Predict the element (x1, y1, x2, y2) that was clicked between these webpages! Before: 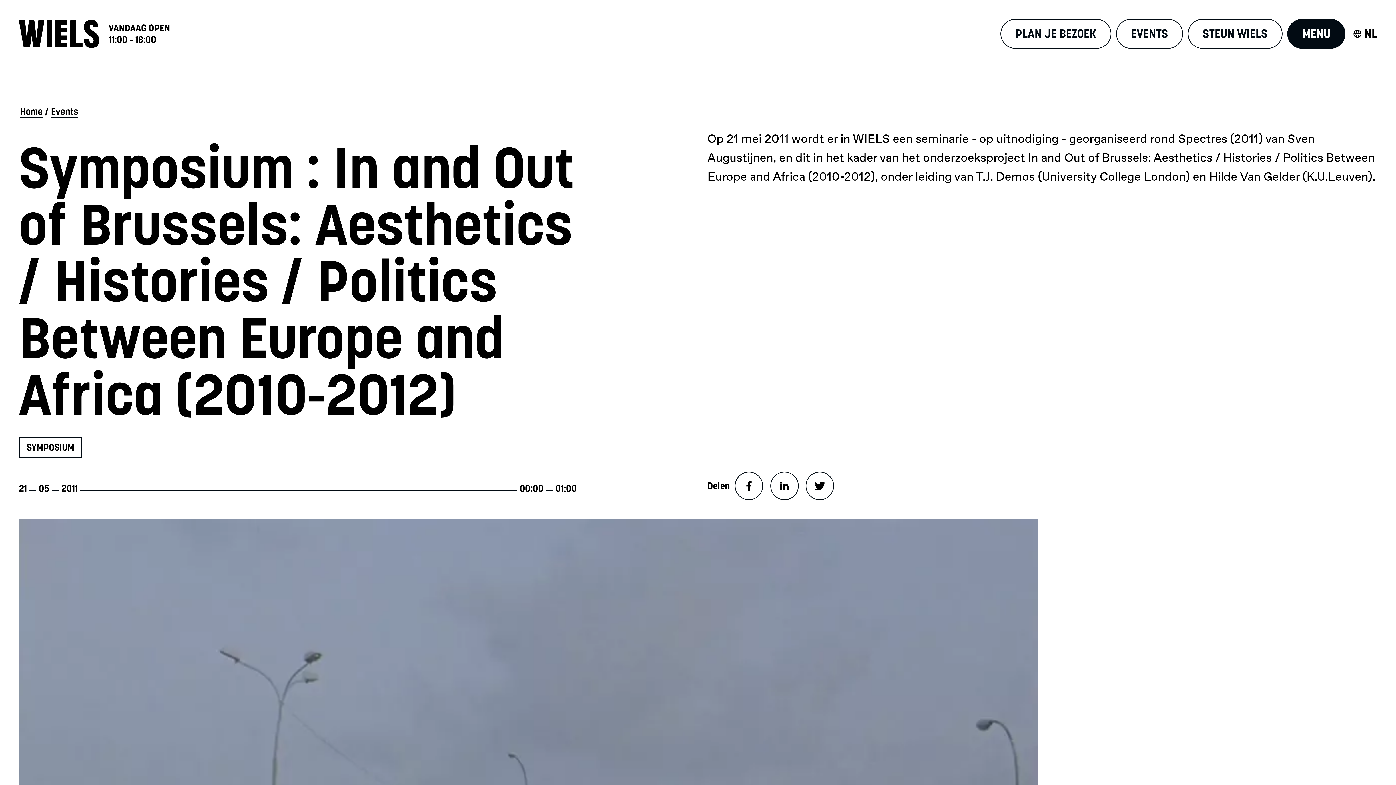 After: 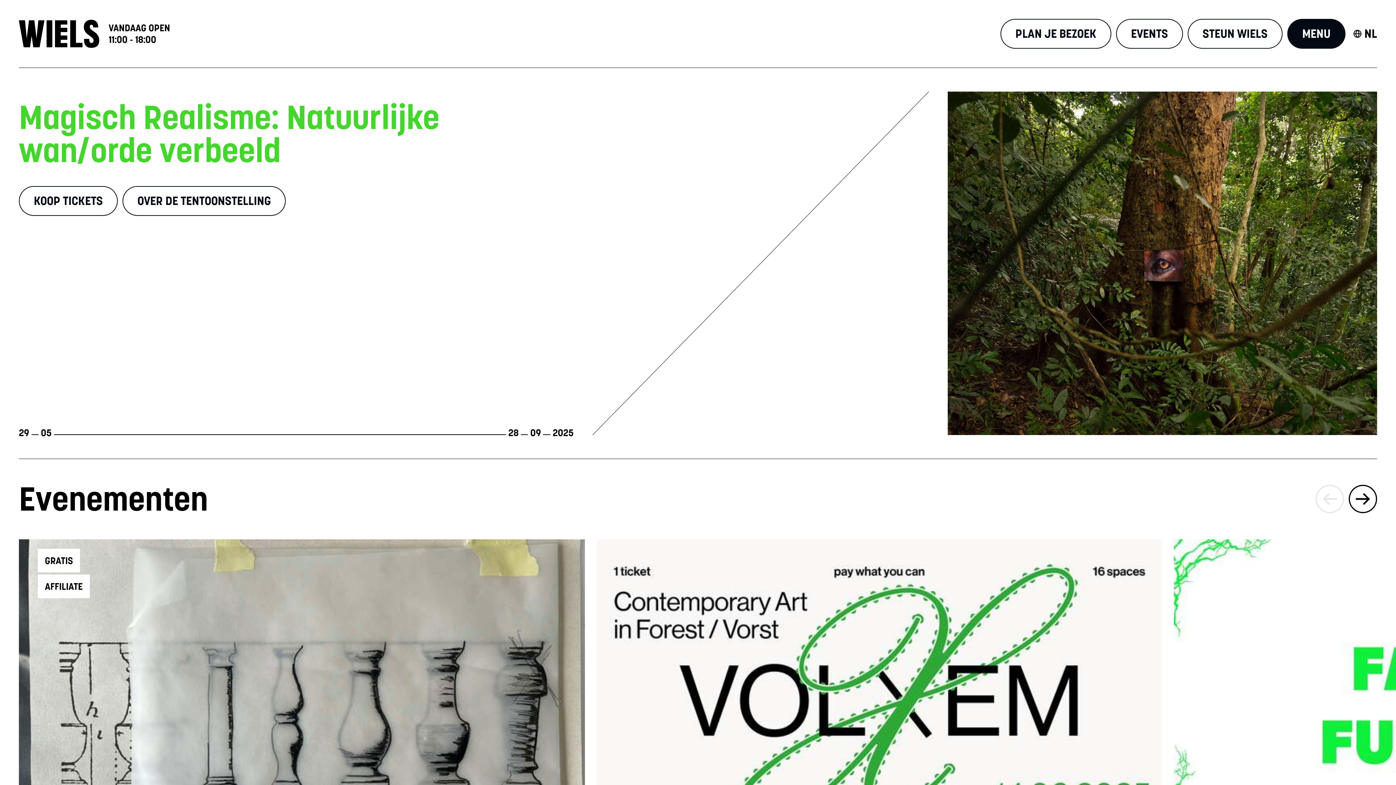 Action: bbox: (20, 105, 42, 118) label: Home